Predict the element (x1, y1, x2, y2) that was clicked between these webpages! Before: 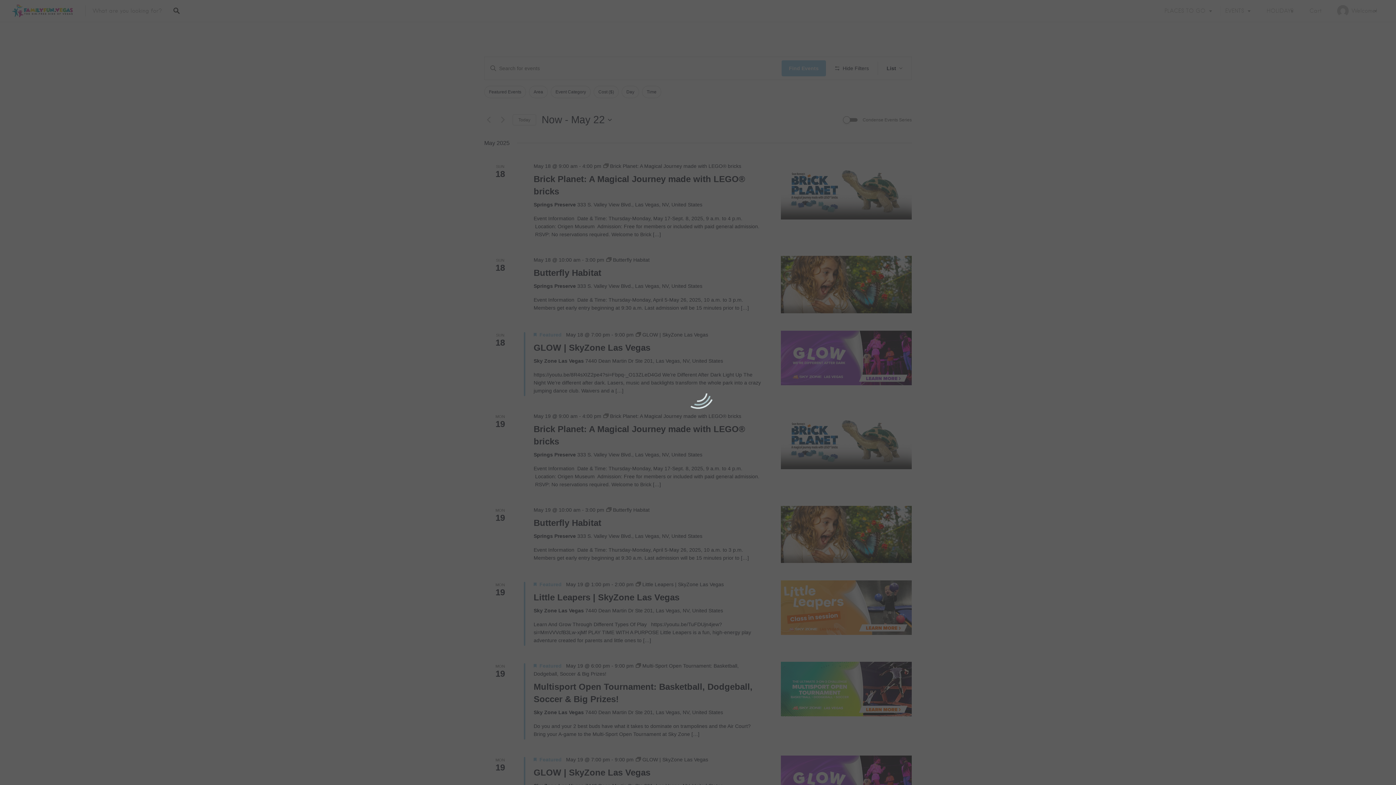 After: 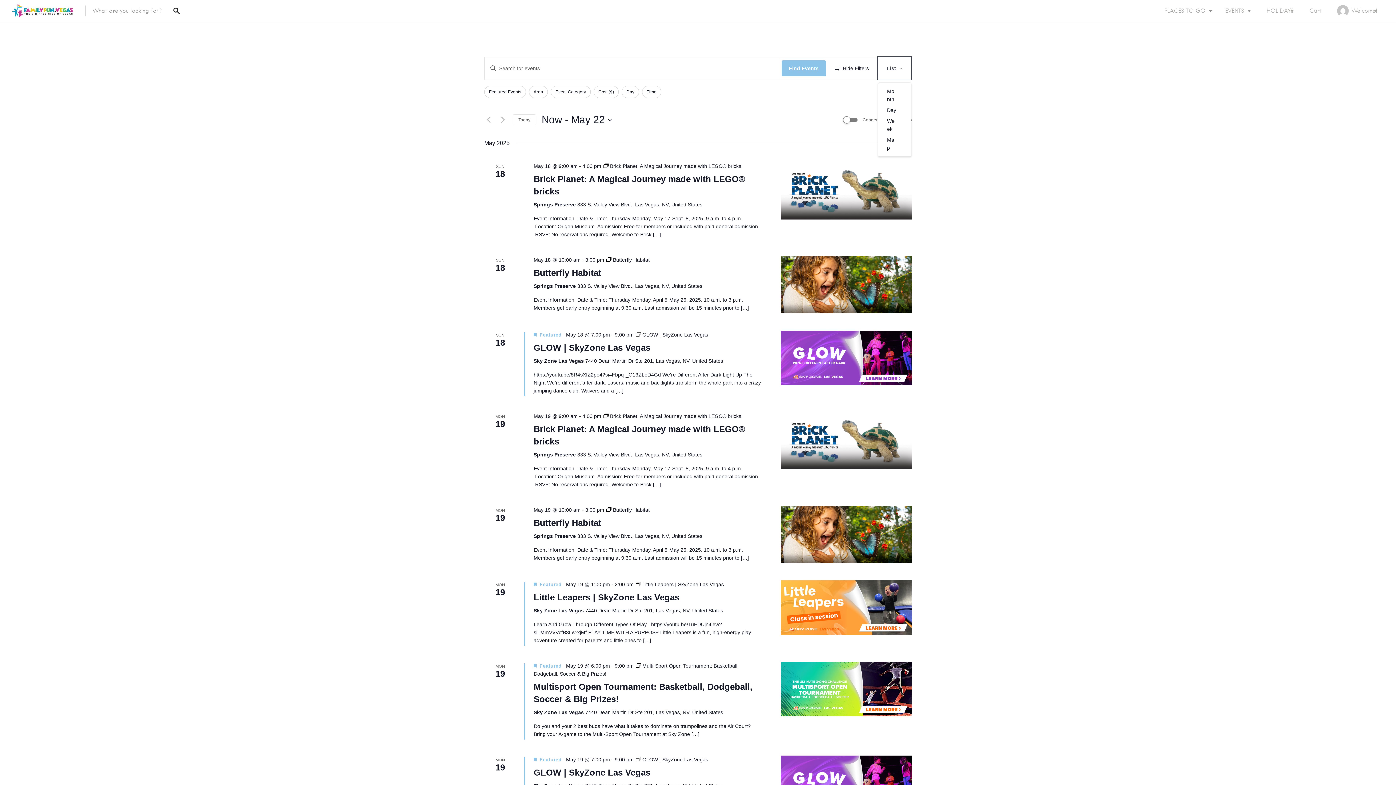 Action: label: Select Calendar View bbox: (878, 57, 911, 79)